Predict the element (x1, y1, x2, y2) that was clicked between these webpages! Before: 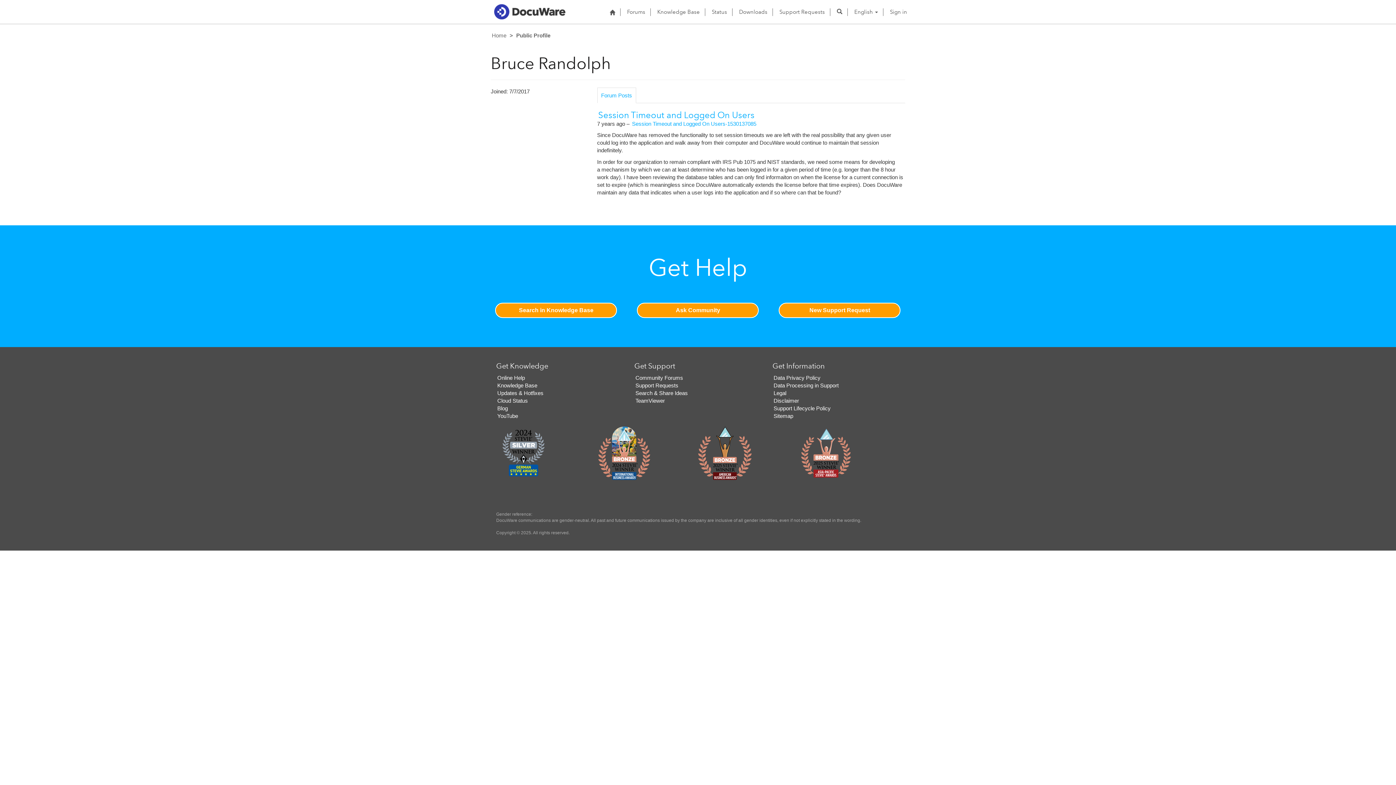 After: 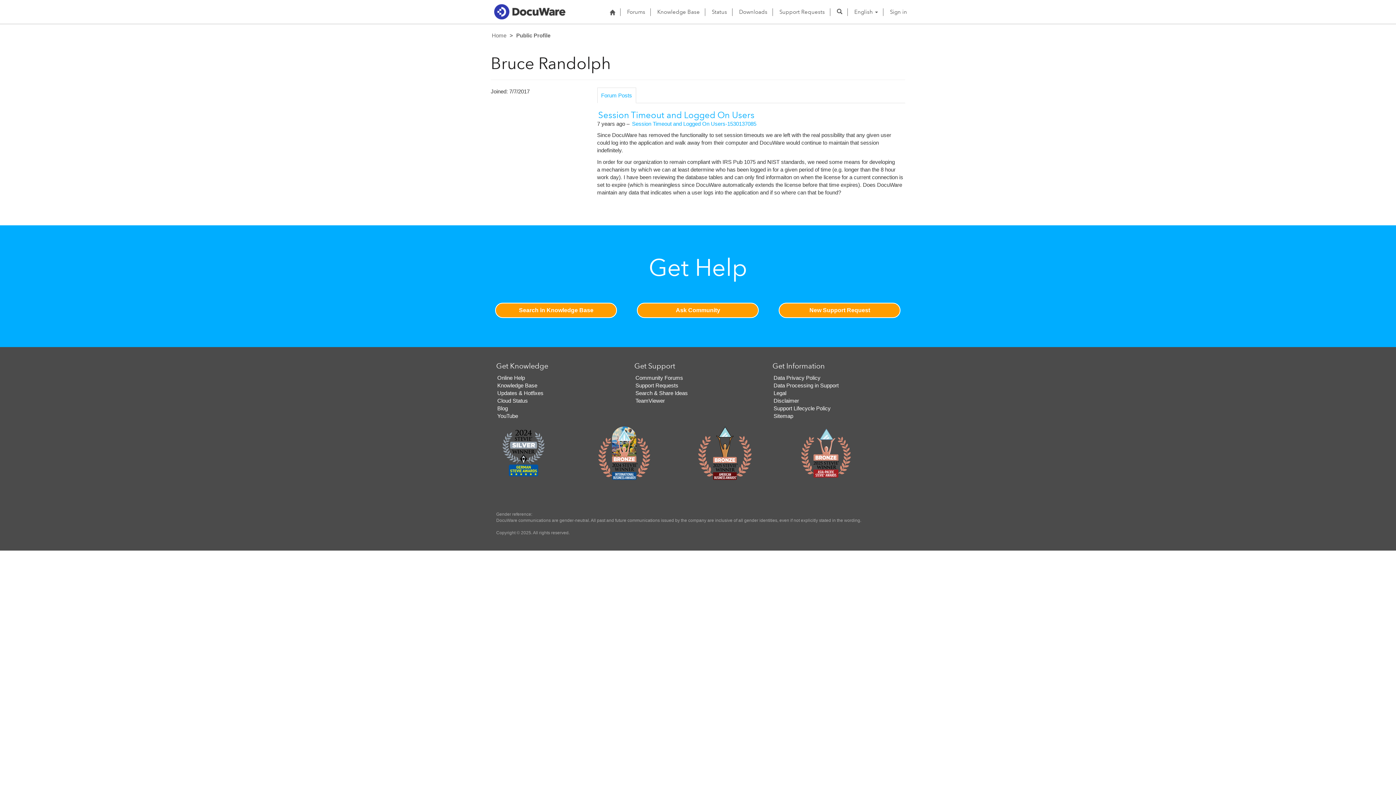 Action: label: Cloud Status bbox: (497, 397, 528, 403)